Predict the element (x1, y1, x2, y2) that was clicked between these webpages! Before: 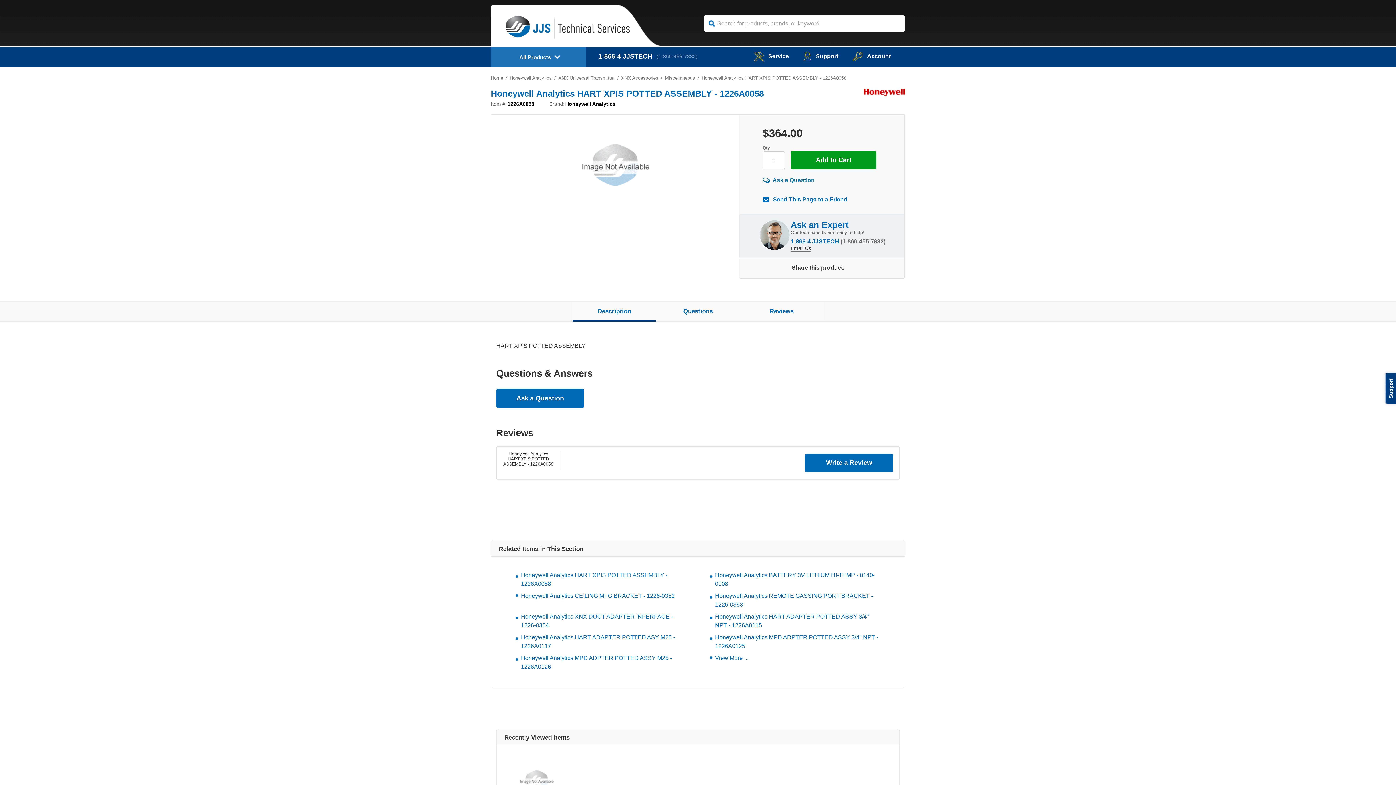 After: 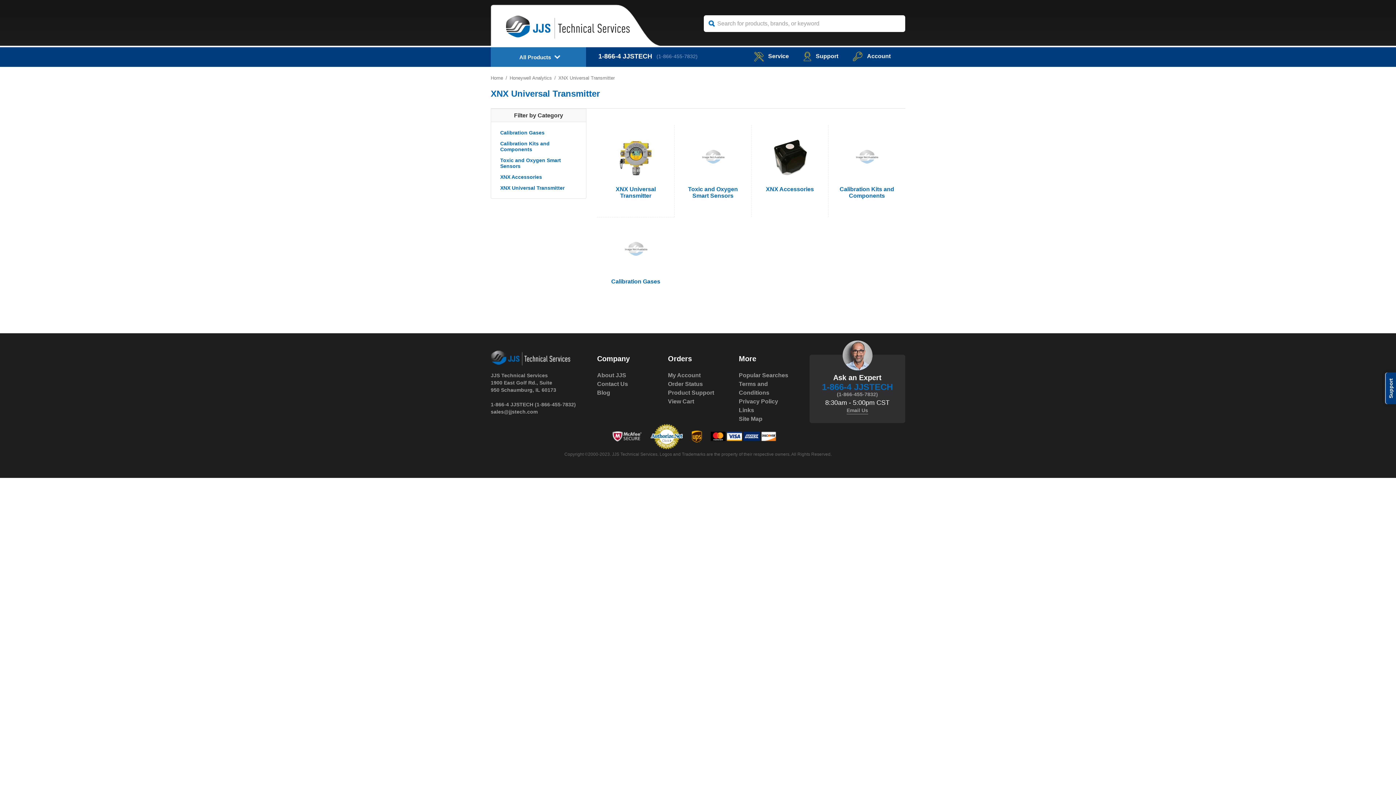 Action: bbox: (558, 75, 614, 80) label: XNX Universal Transmitter